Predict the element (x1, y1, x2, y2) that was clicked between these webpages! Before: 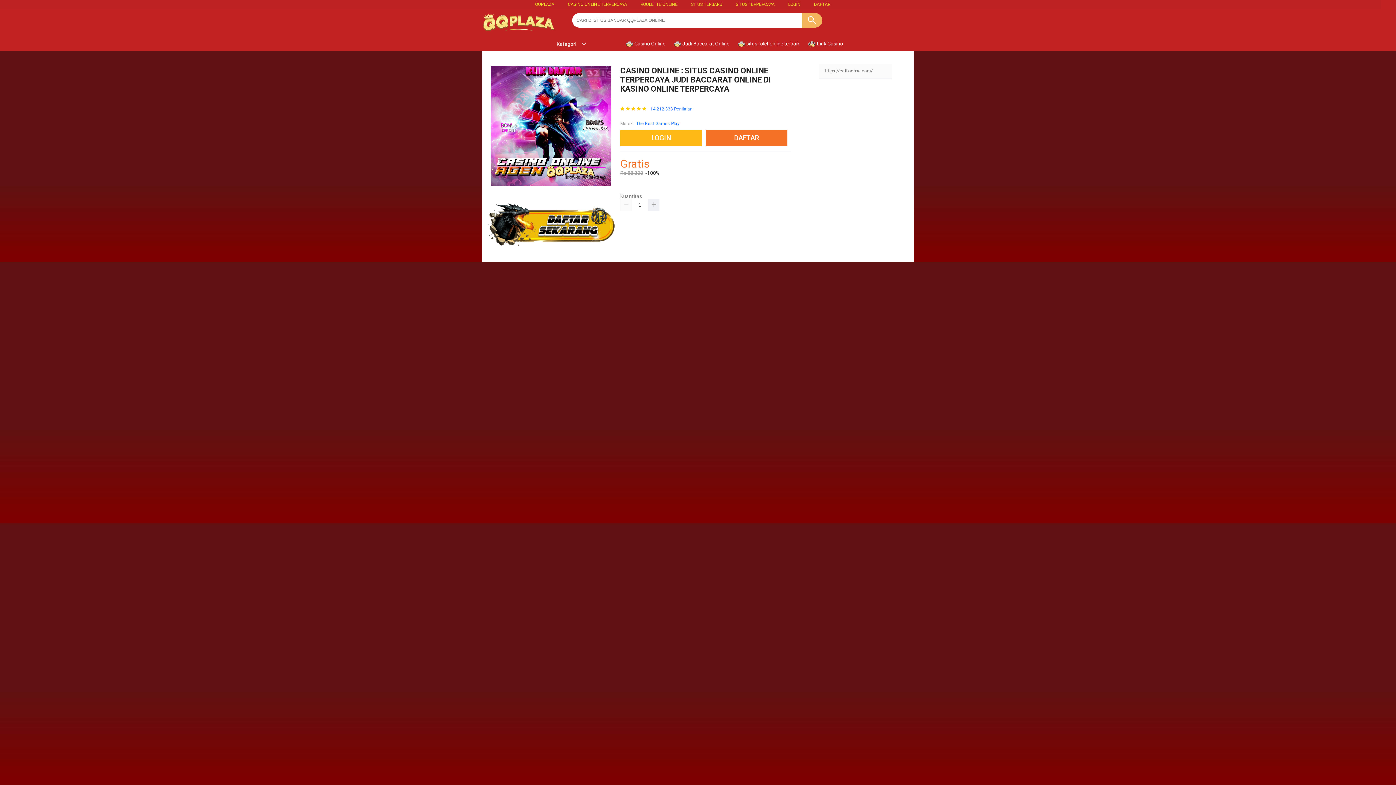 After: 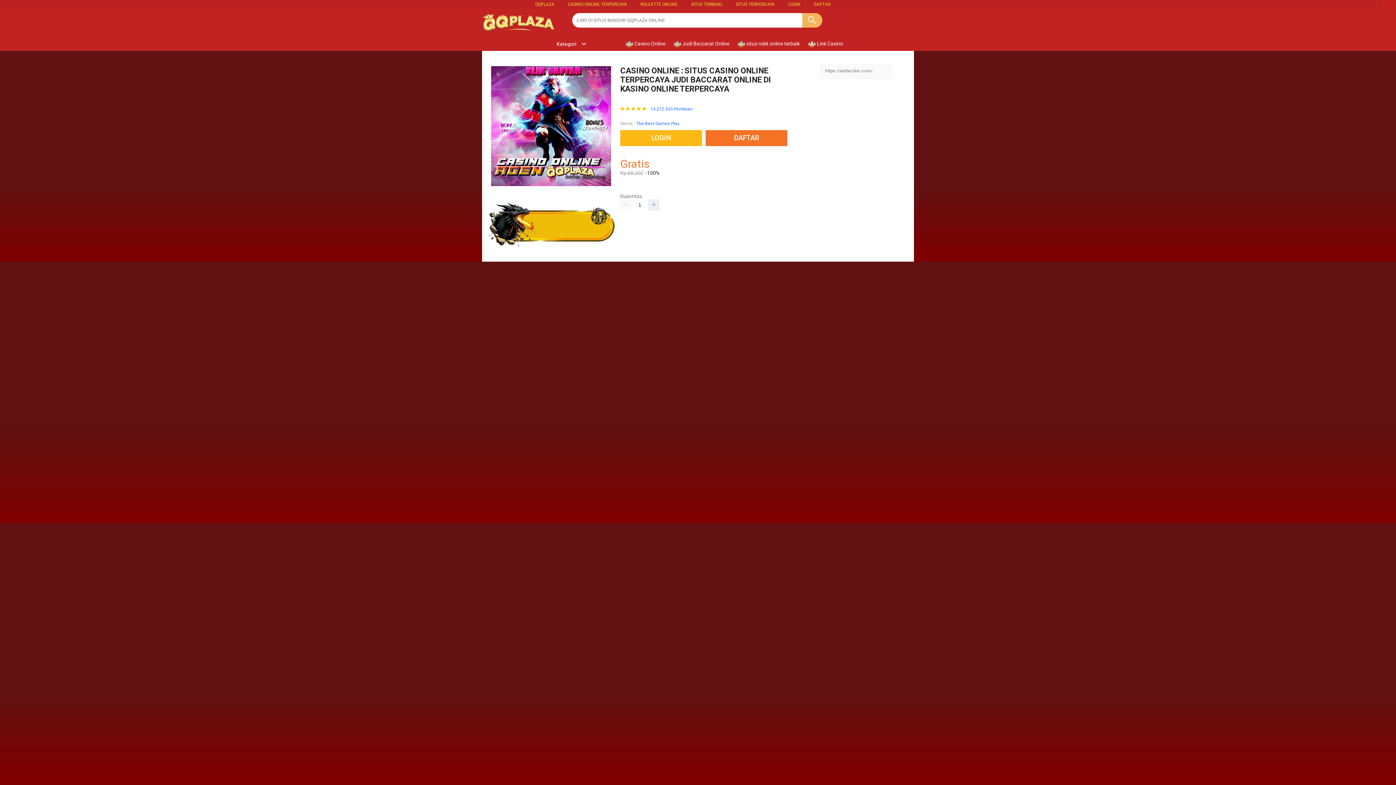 Action: label: ROULETTE ONLINE bbox: (640, 1, 677, 6)